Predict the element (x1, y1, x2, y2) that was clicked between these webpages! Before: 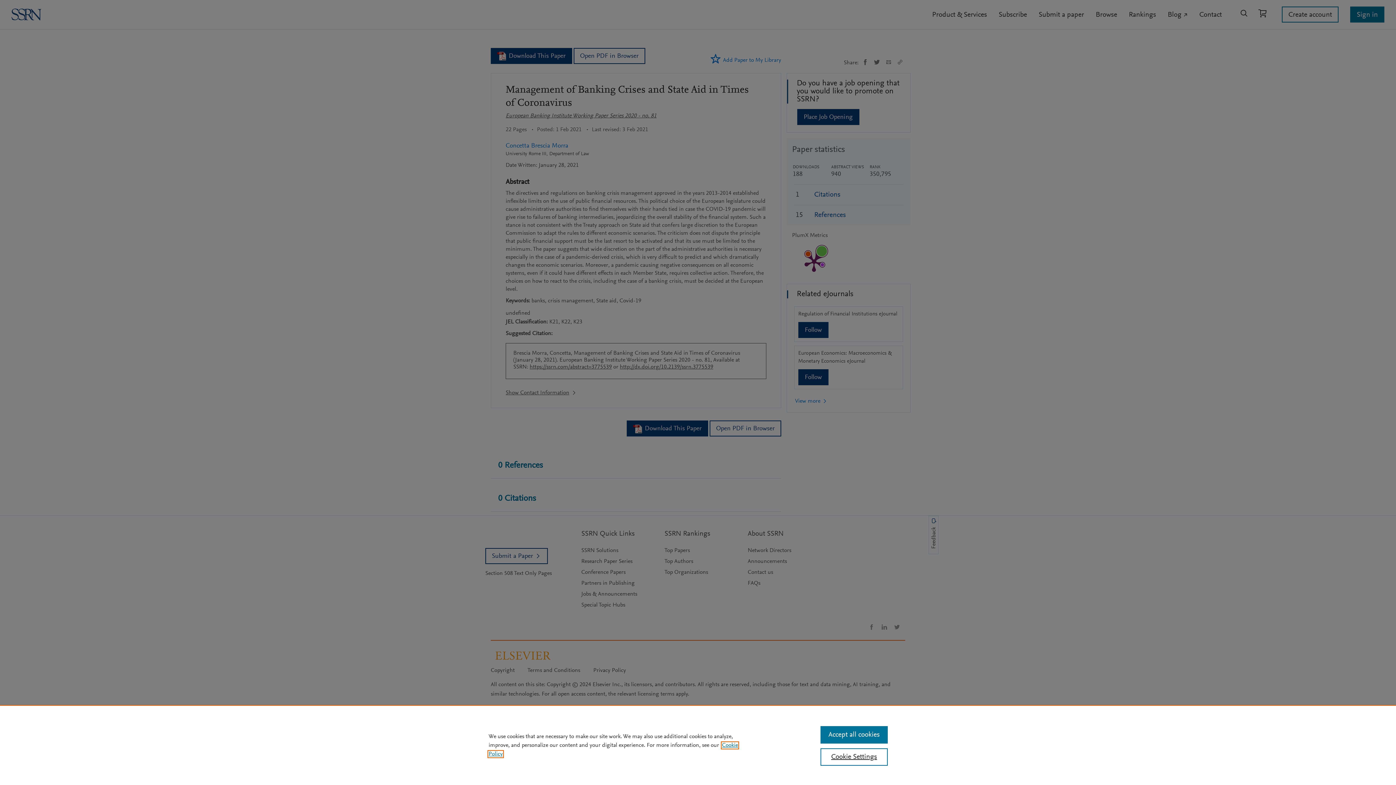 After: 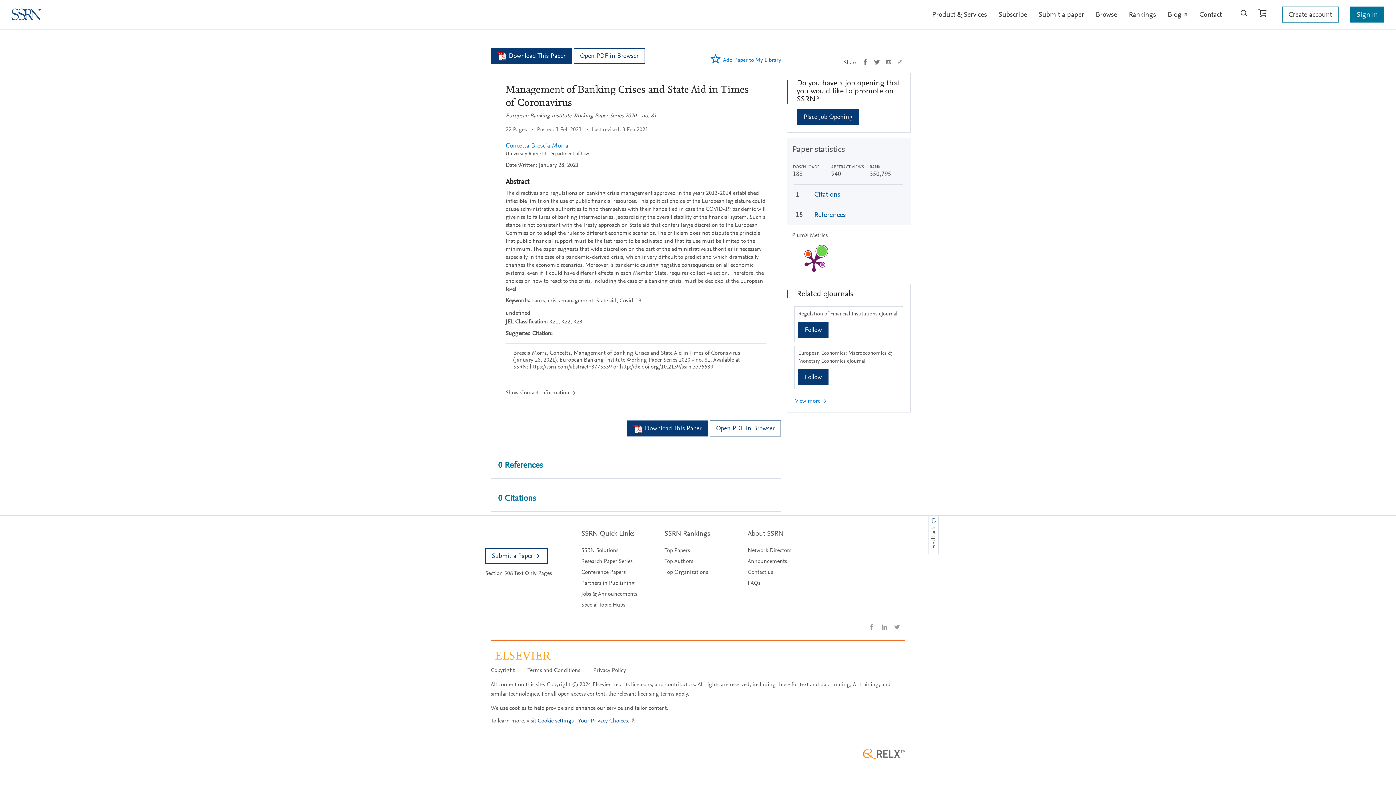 Action: label: Accept all cookies bbox: (820, 726, 887, 744)